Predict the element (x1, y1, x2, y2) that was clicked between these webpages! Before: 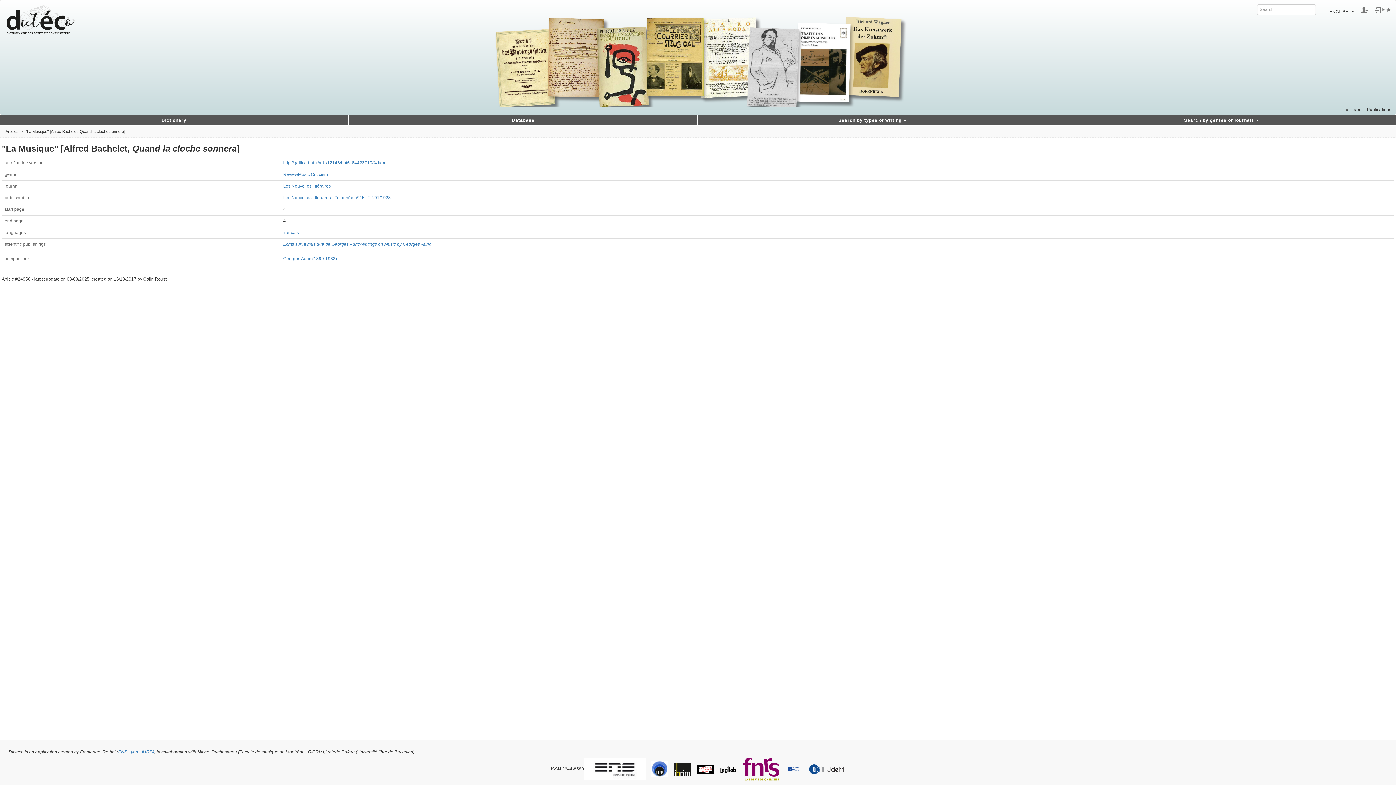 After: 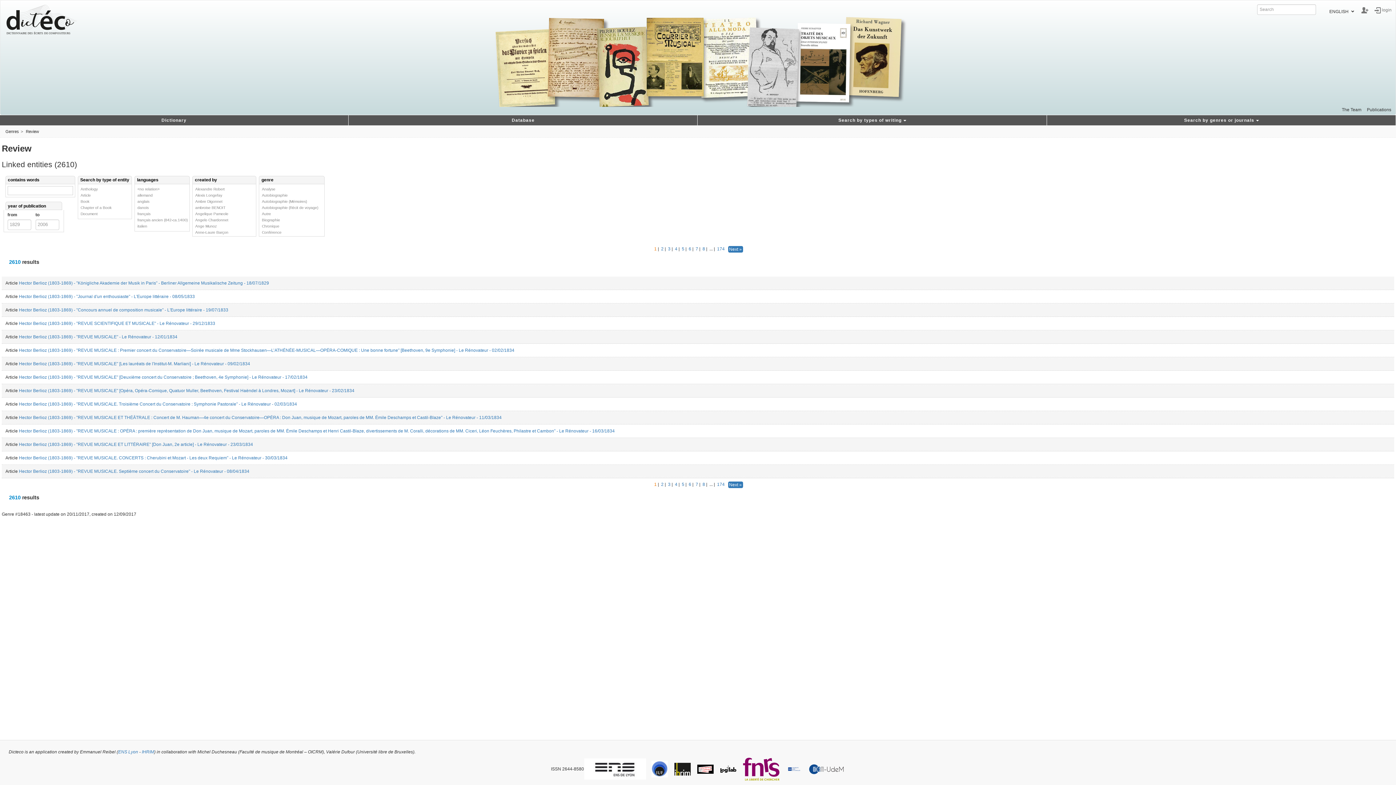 Action: bbox: (283, 172, 298, 177) label: Review